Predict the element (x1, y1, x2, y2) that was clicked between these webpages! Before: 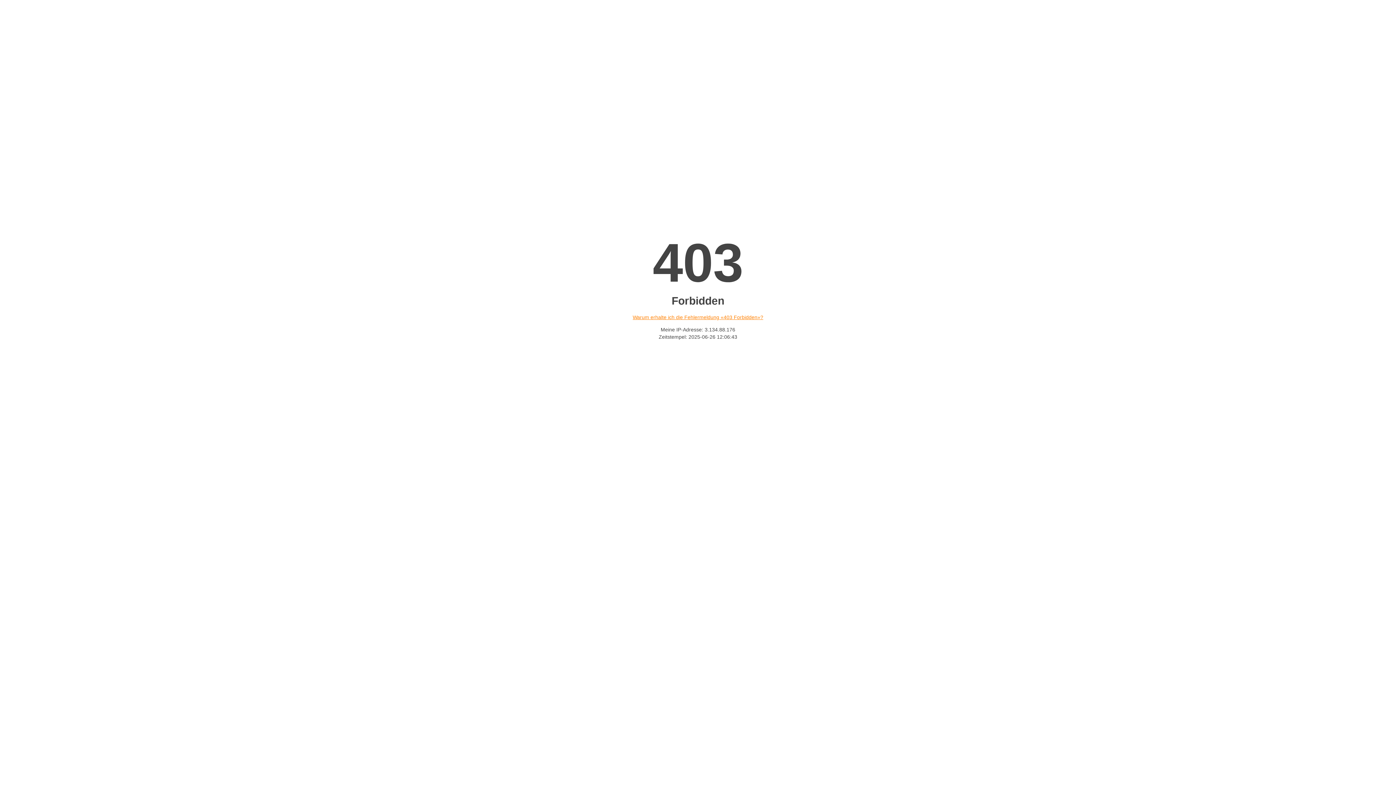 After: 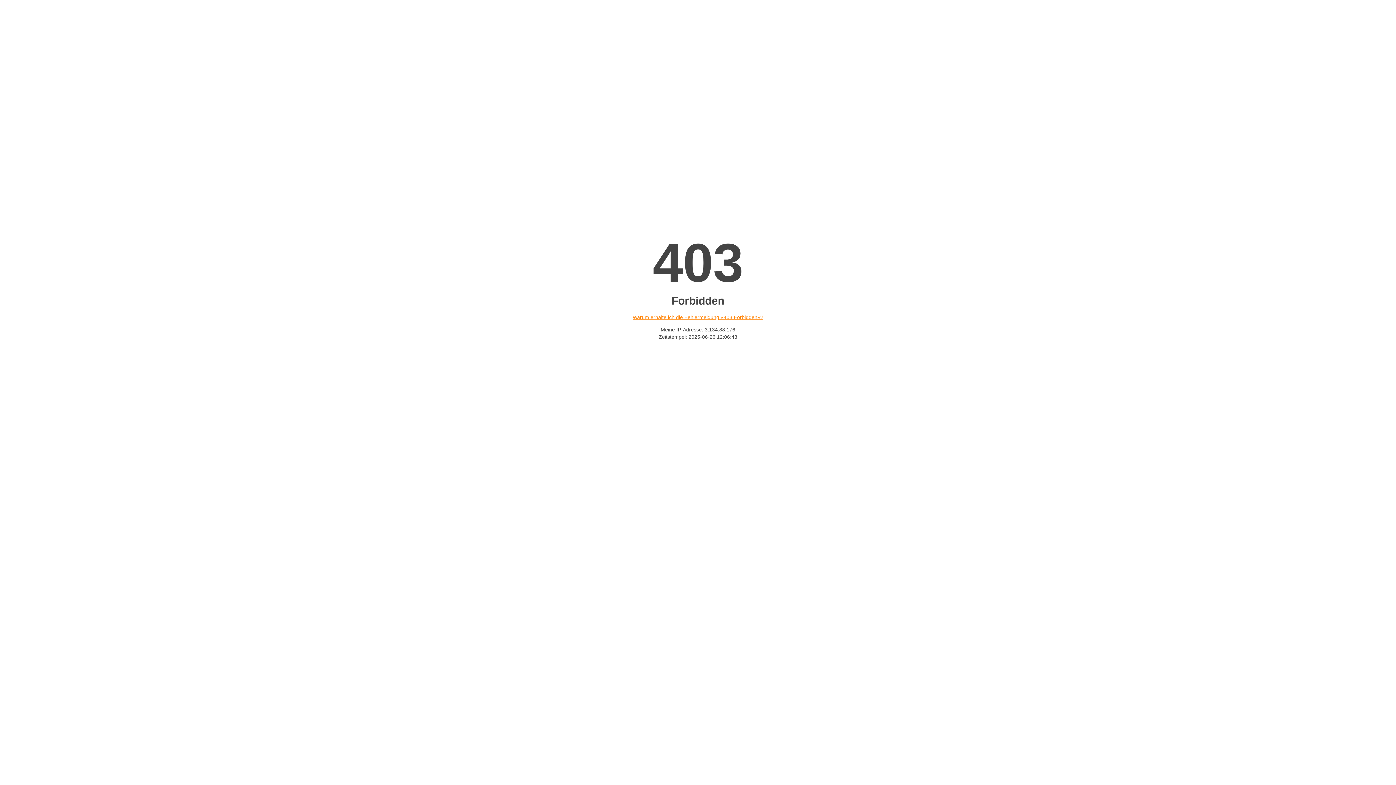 Action: label: Warum erhalte ich die Fehlermeldung «403 Forbidden»? bbox: (632, 314, 763, 320)